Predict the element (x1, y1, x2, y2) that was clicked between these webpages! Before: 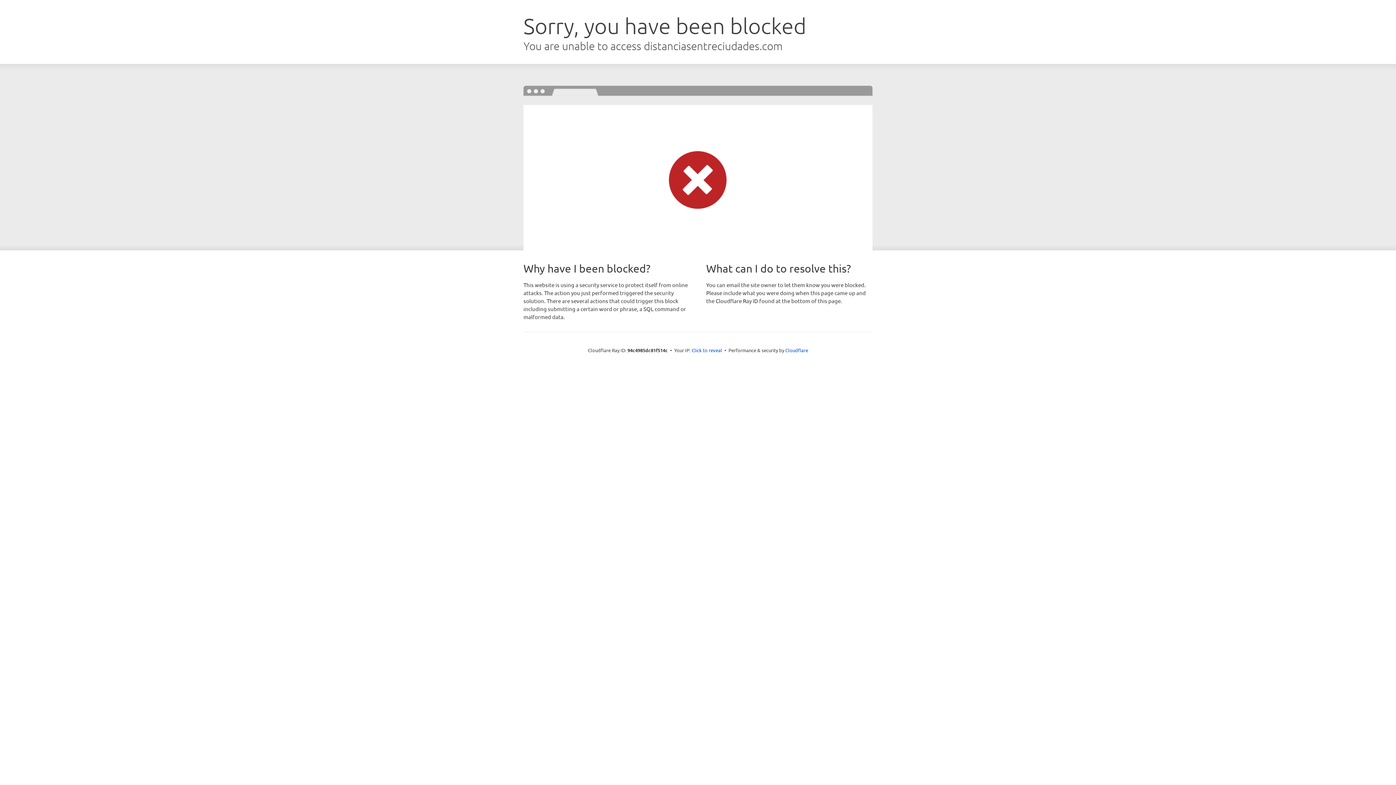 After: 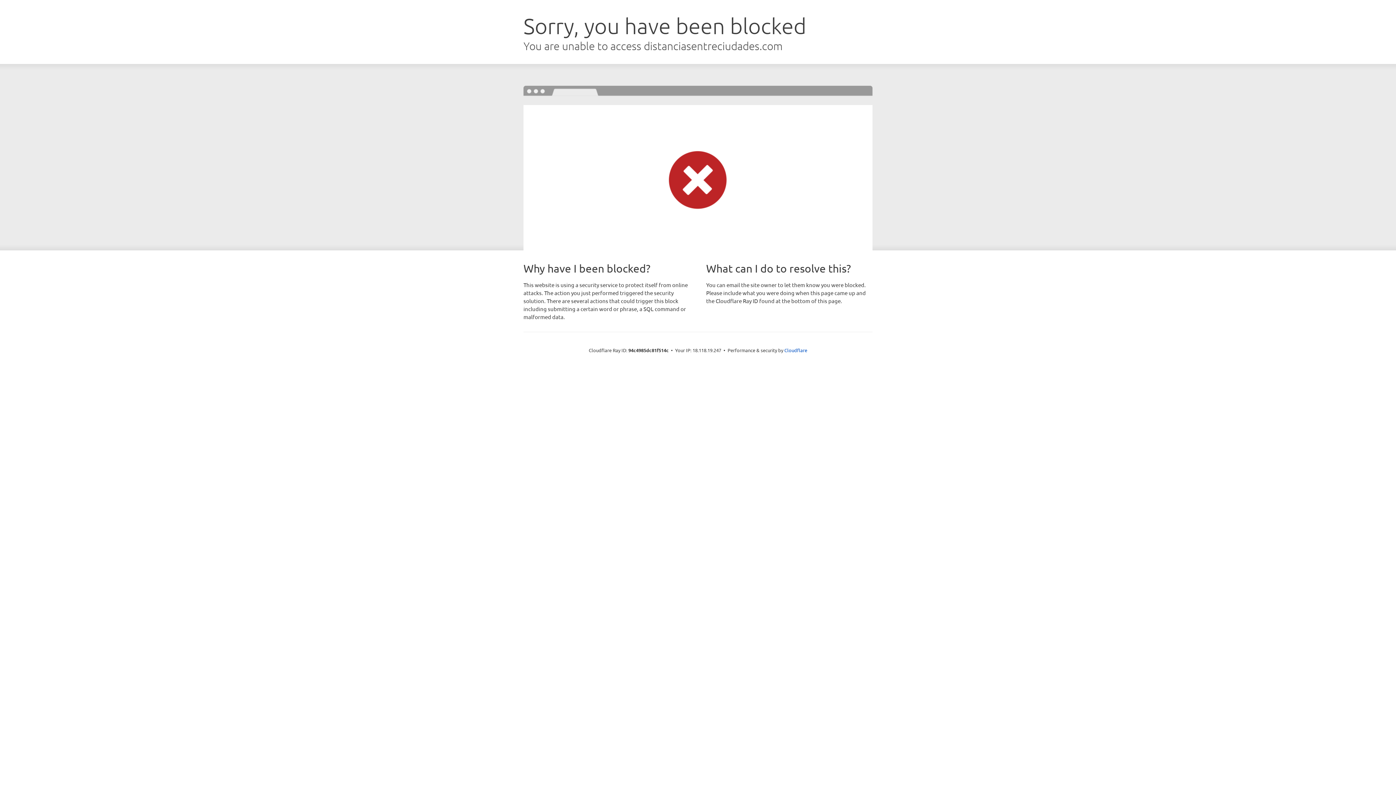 Action: bbox: (691, 346, 722, 353) label: Click to reveal